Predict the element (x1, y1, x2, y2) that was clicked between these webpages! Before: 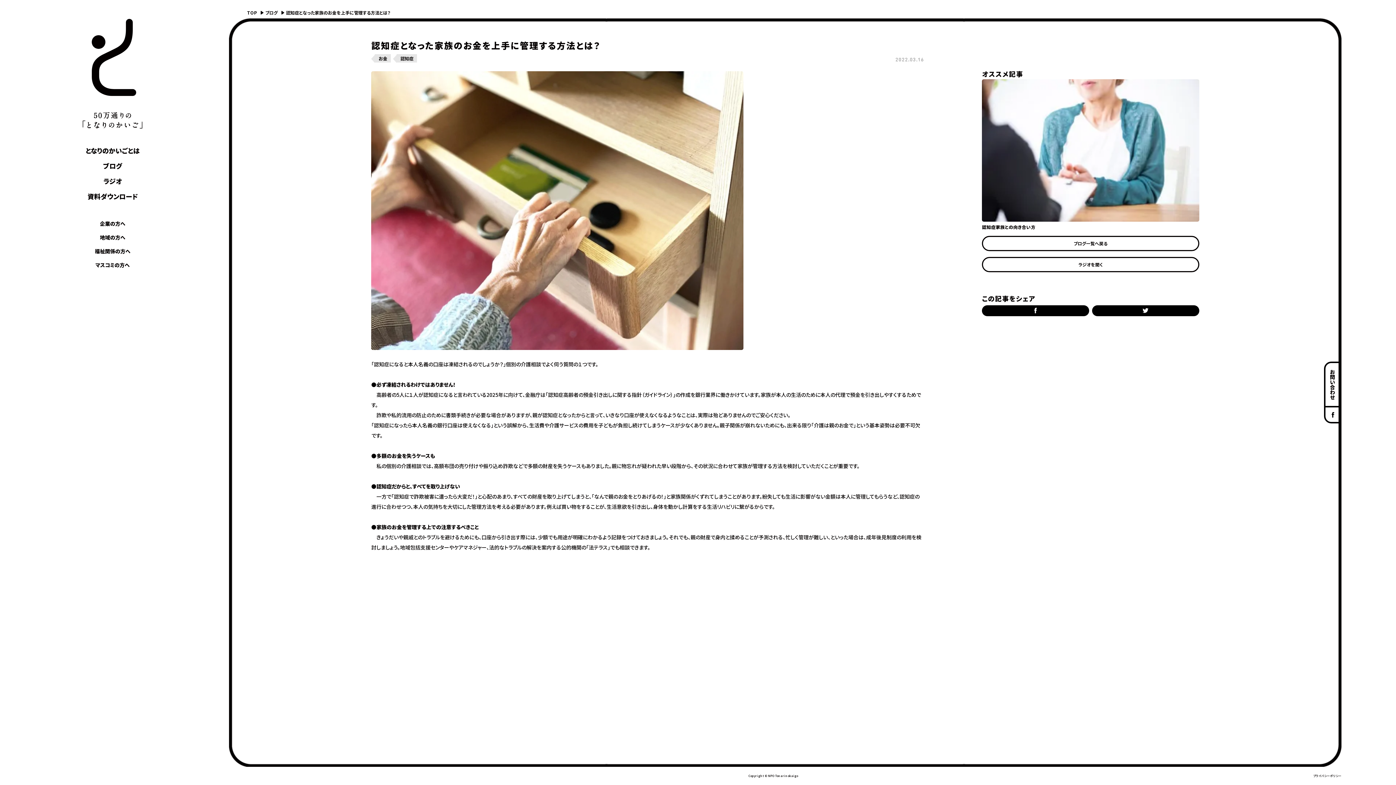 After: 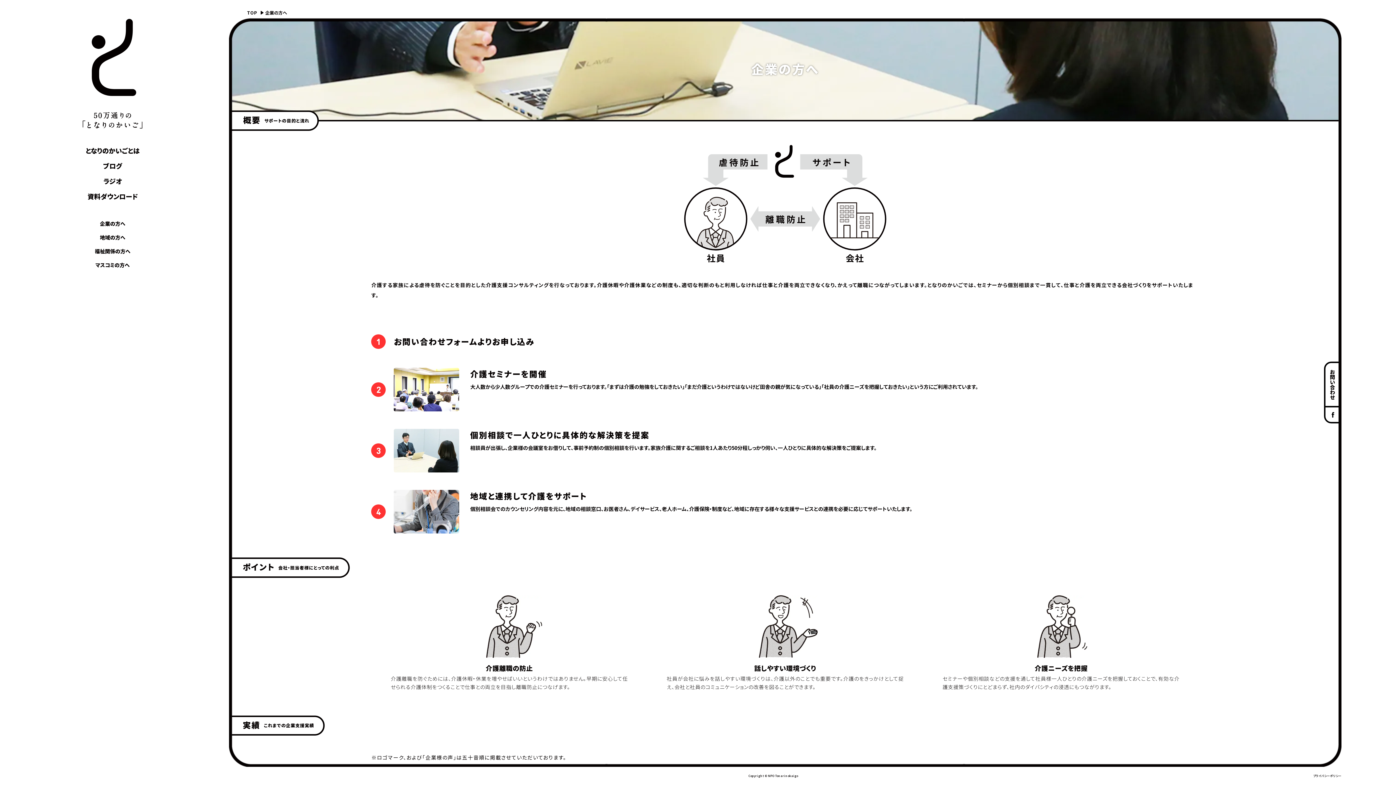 Action: label: 企業の方へ bbox: (99, 218, 125, 228)